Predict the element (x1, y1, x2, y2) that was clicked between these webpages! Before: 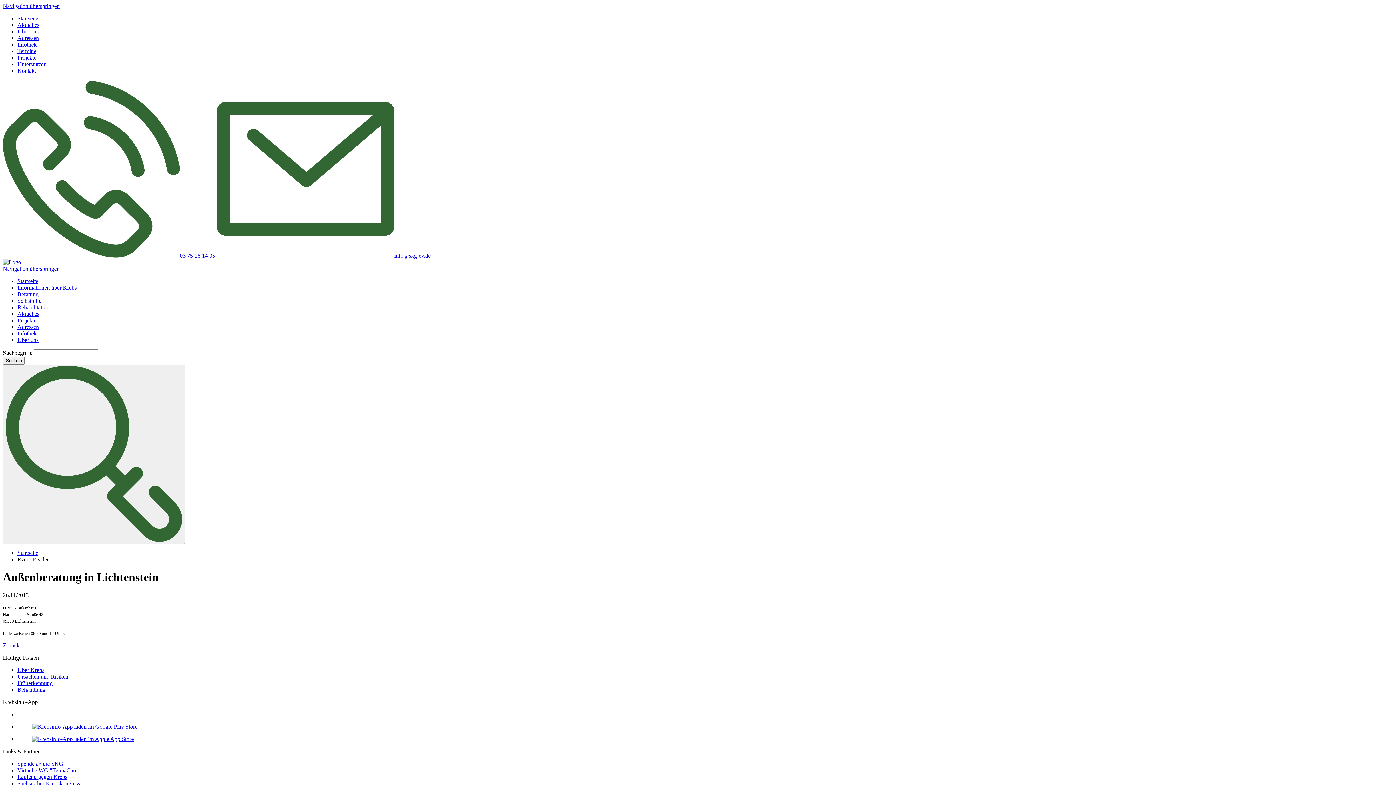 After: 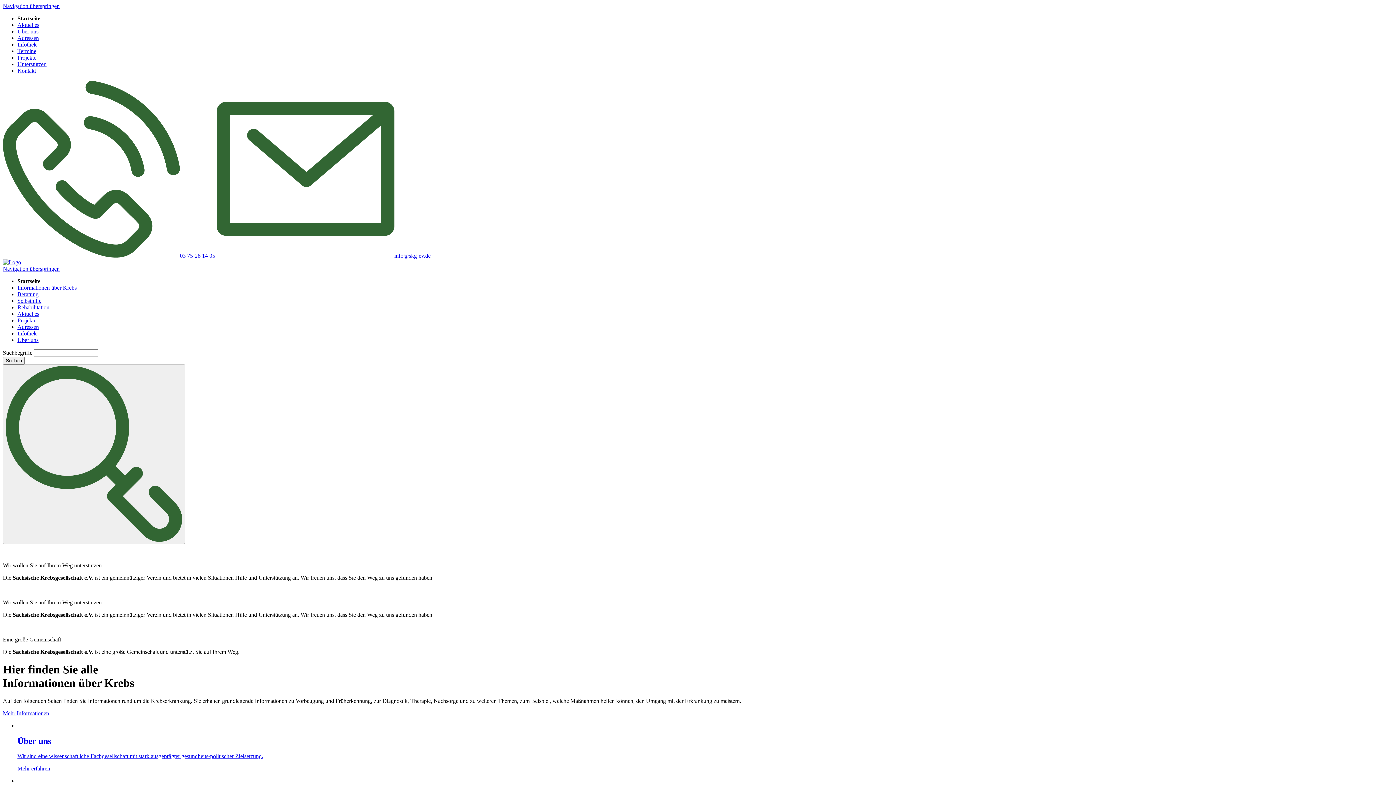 Action: label: Startseite bbox: (17, 15, 38, 21)